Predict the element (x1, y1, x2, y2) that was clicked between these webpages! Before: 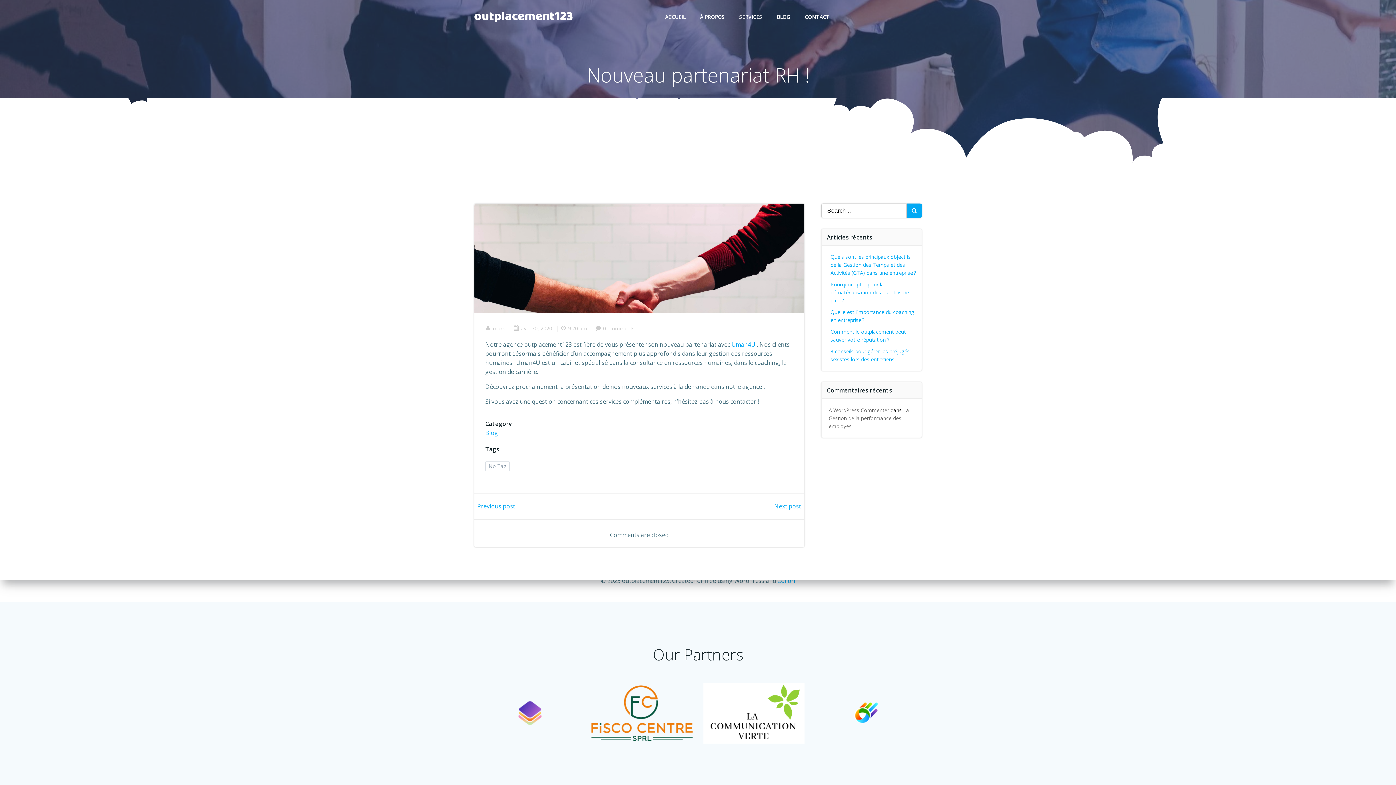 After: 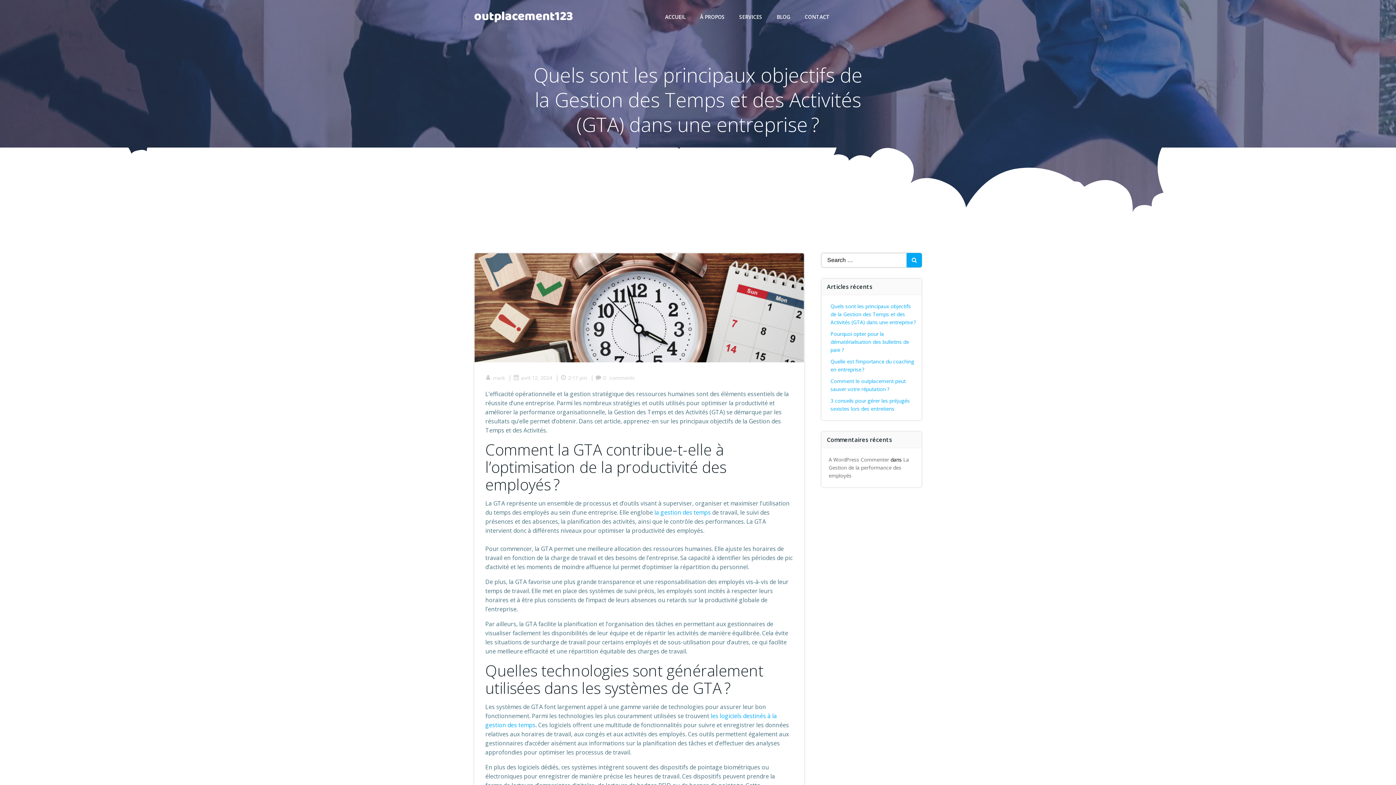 Action: bbox: (830, 253, 916, 276) label: Quels sont les principaux objectifs de la Gestion des Temps et des Activités (GTA) dans une entreprise ?